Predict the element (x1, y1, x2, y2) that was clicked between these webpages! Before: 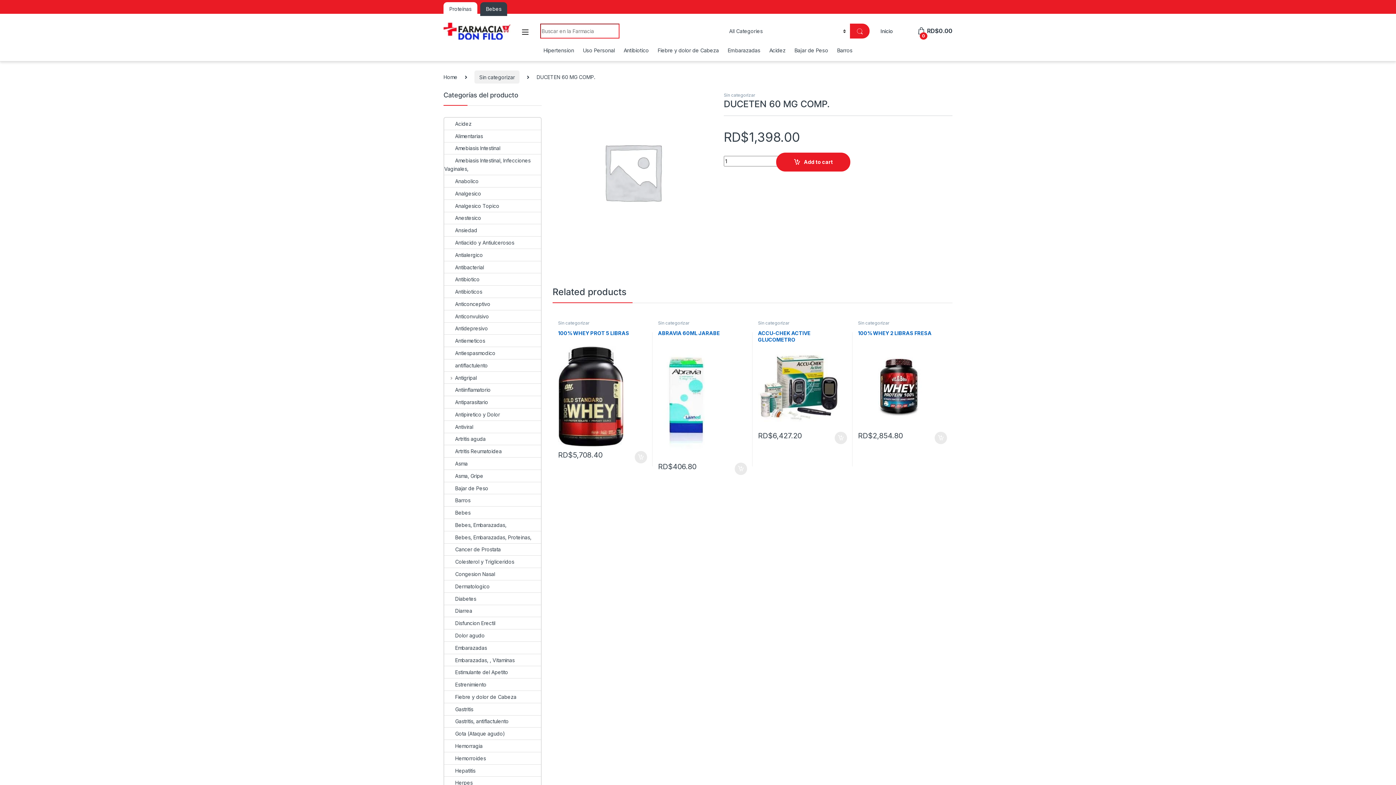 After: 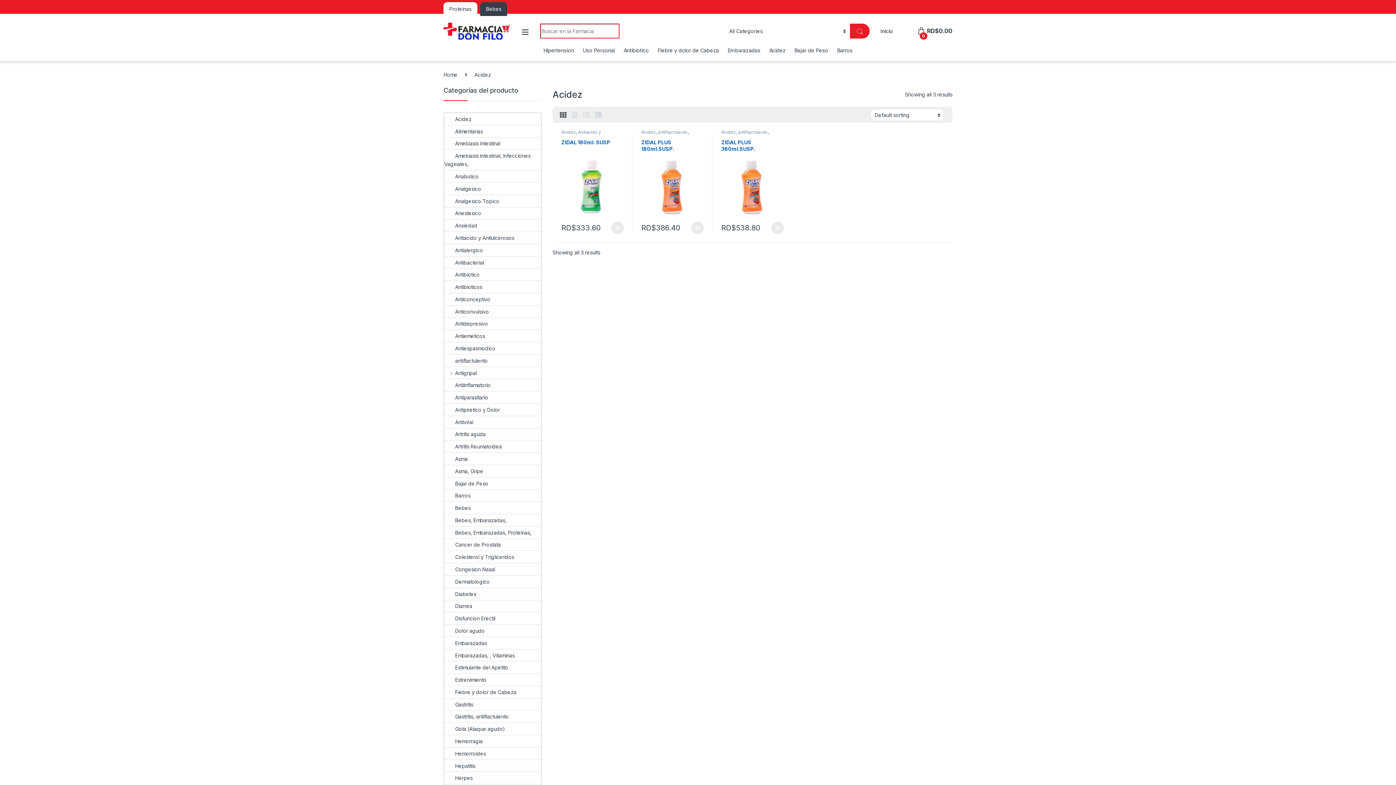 Action: bbox: (769, 46, 785, 54) label: Acidez